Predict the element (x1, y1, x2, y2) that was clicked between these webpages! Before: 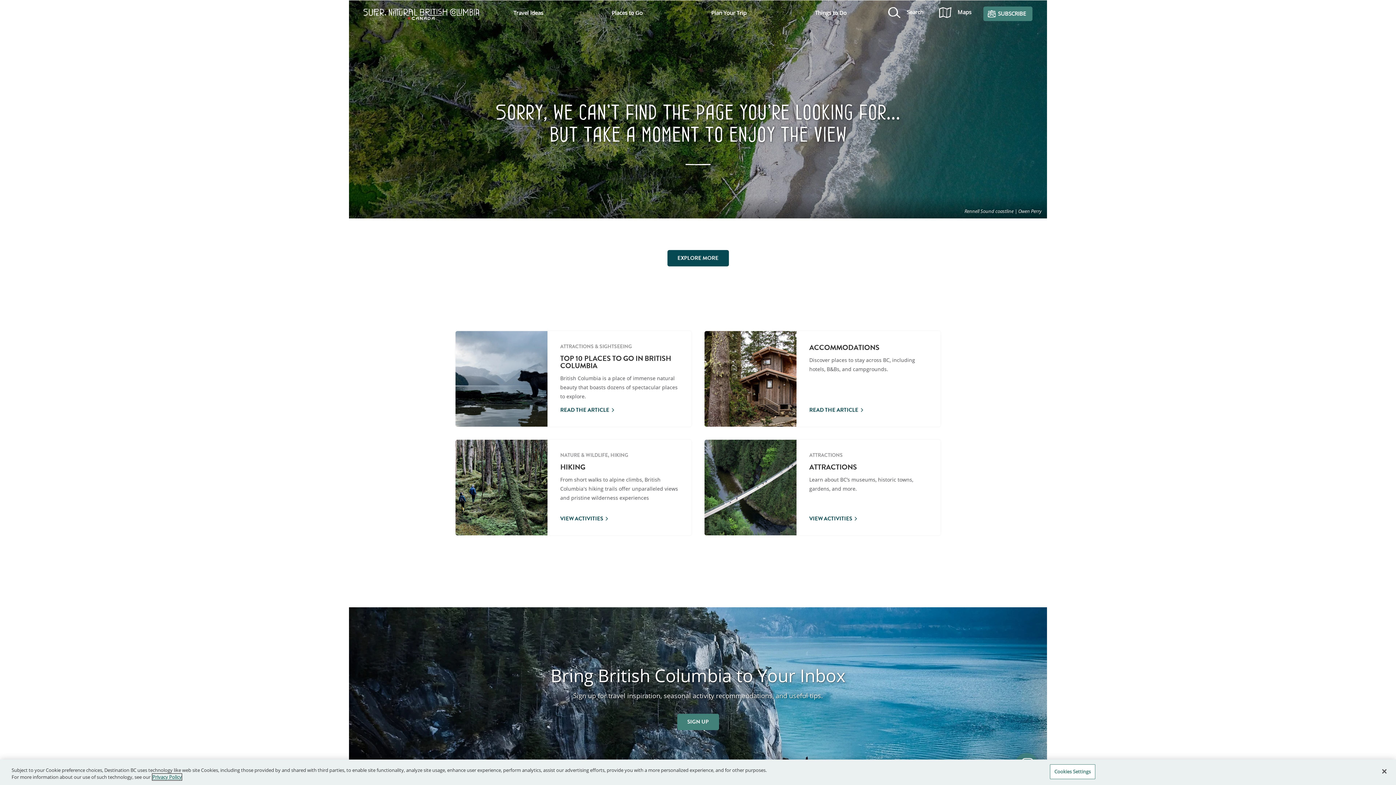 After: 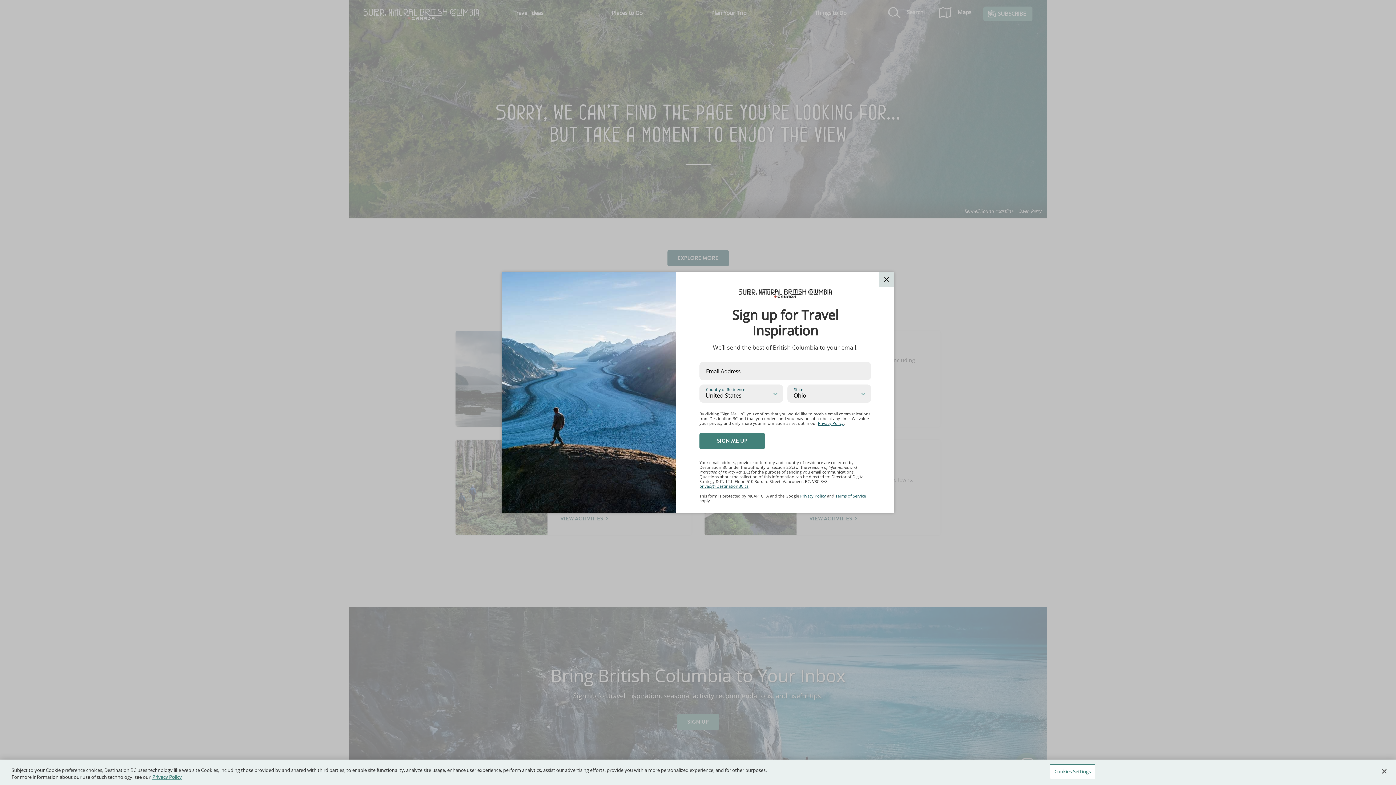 Action: bbox: (677, 714, 719, 730) label: SIGN UP